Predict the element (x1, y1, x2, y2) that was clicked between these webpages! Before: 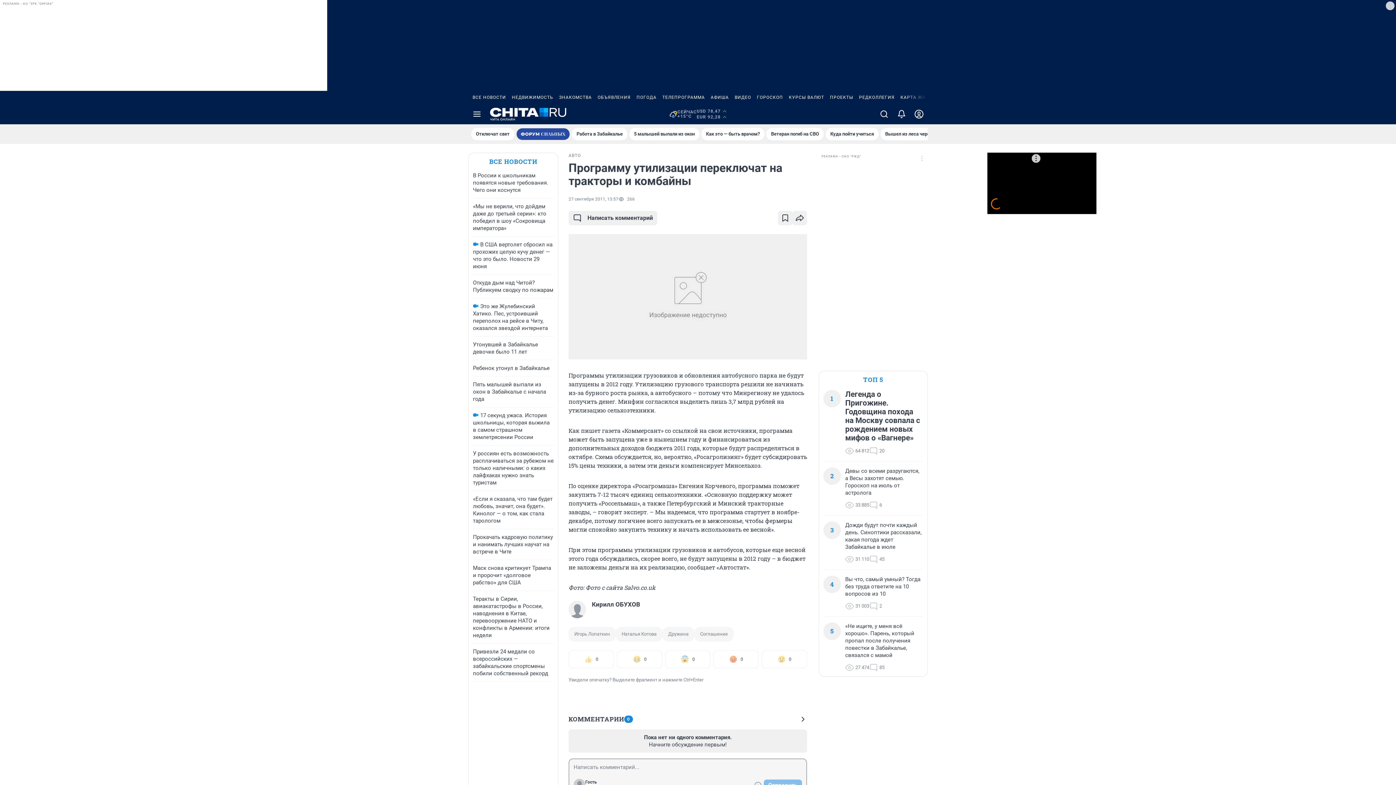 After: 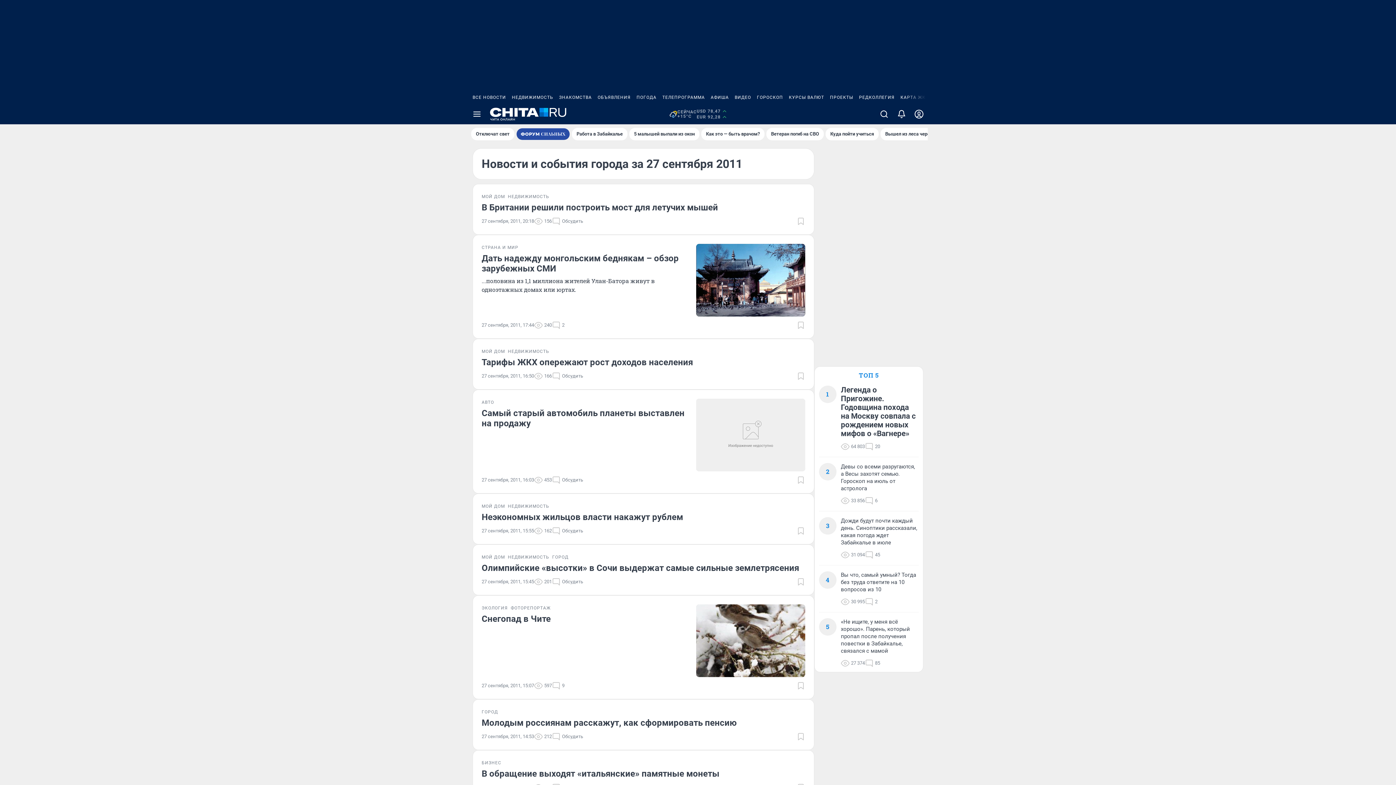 Action: label: 27 сентября 2011, 13:57 bbox: (568, 196, 618, 201)